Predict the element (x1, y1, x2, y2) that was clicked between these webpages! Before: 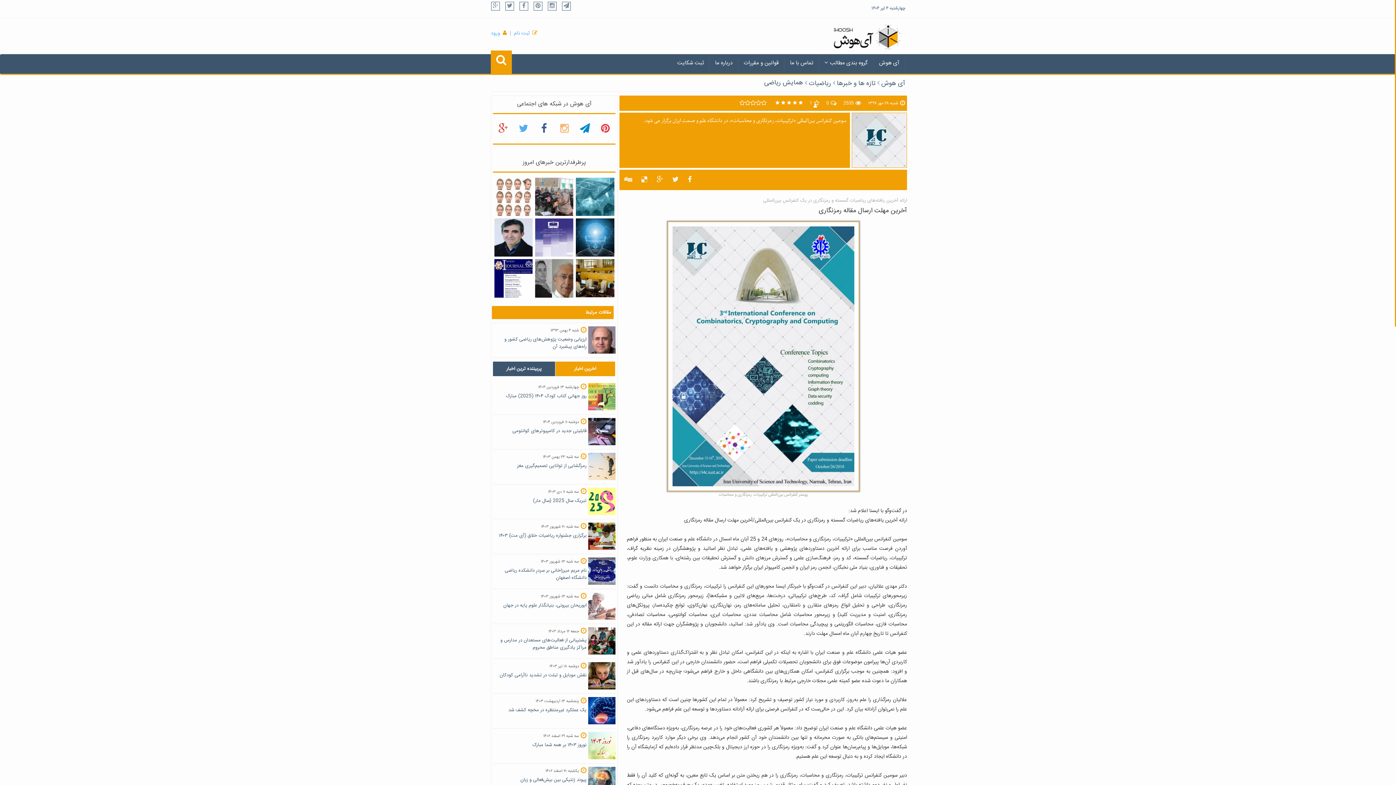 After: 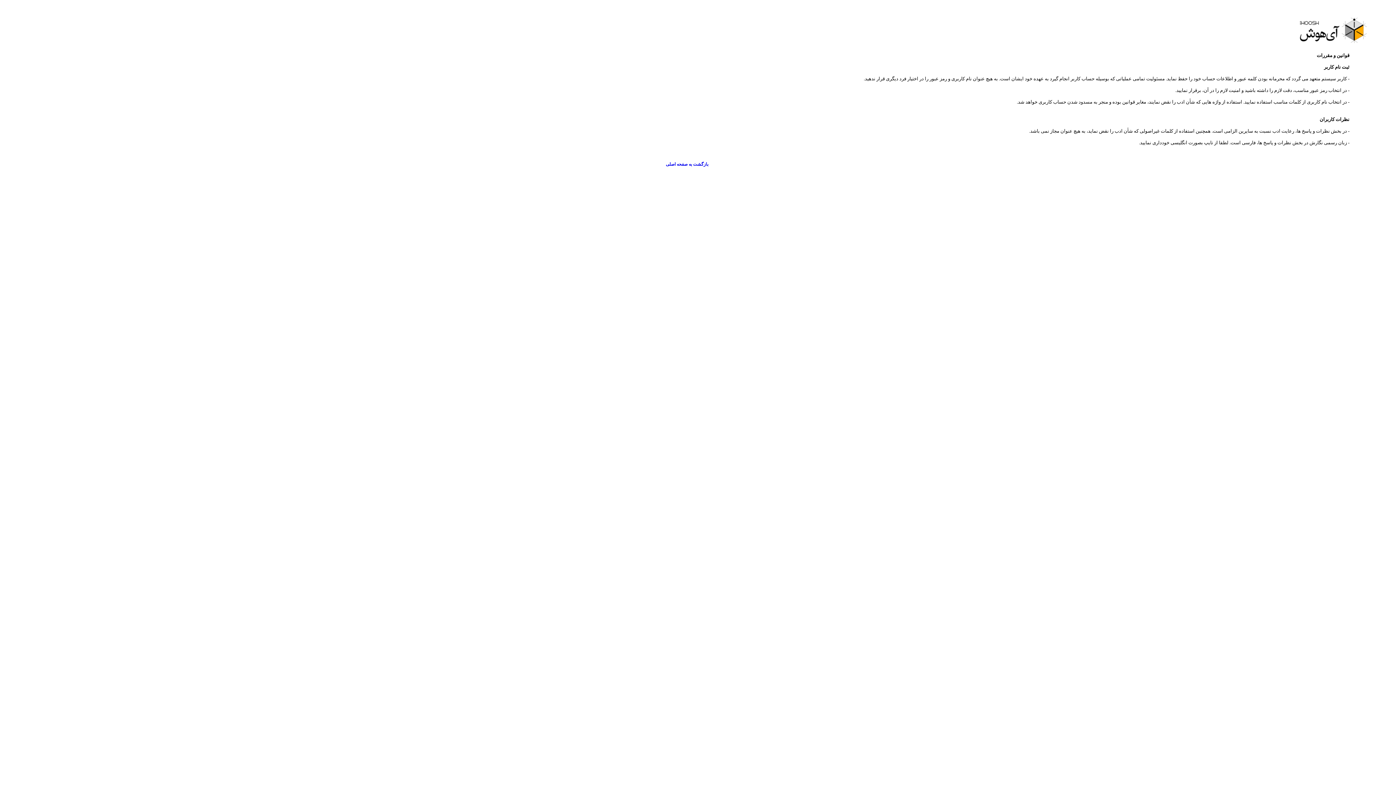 Action: bbox: (738, 54, 784, 72) label: قوانین و مقررات